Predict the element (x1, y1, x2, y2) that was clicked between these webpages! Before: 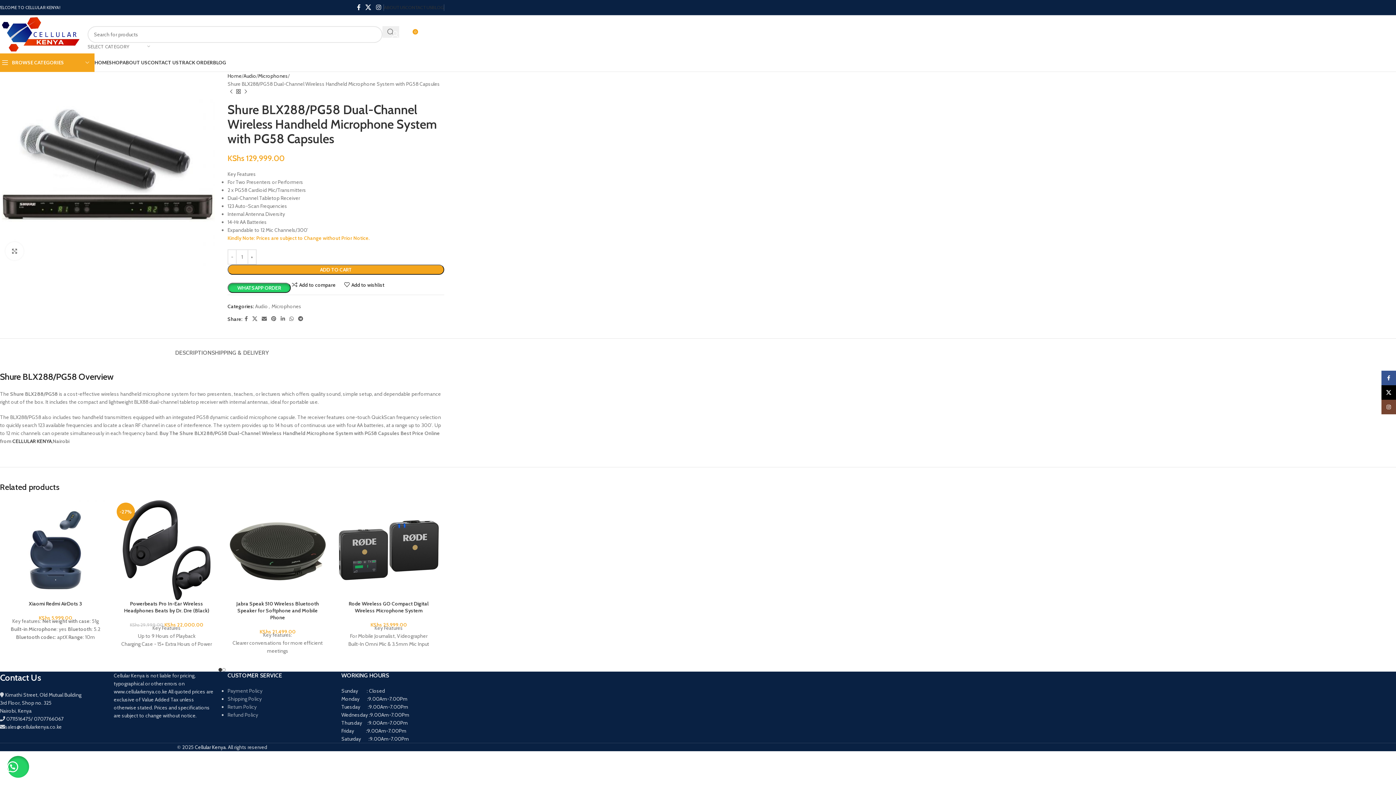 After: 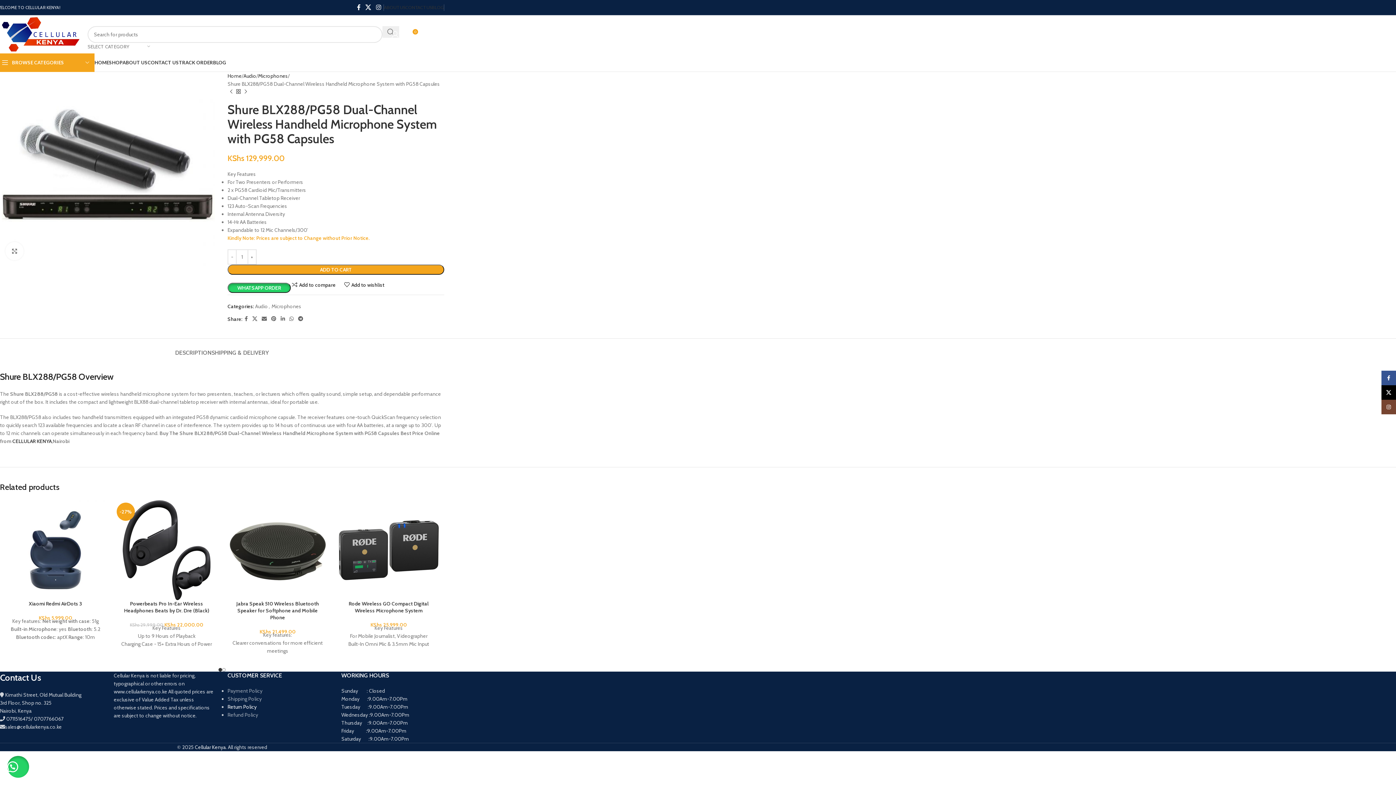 Action: label: Return Policy bbox: (227, 703, 256, 710)